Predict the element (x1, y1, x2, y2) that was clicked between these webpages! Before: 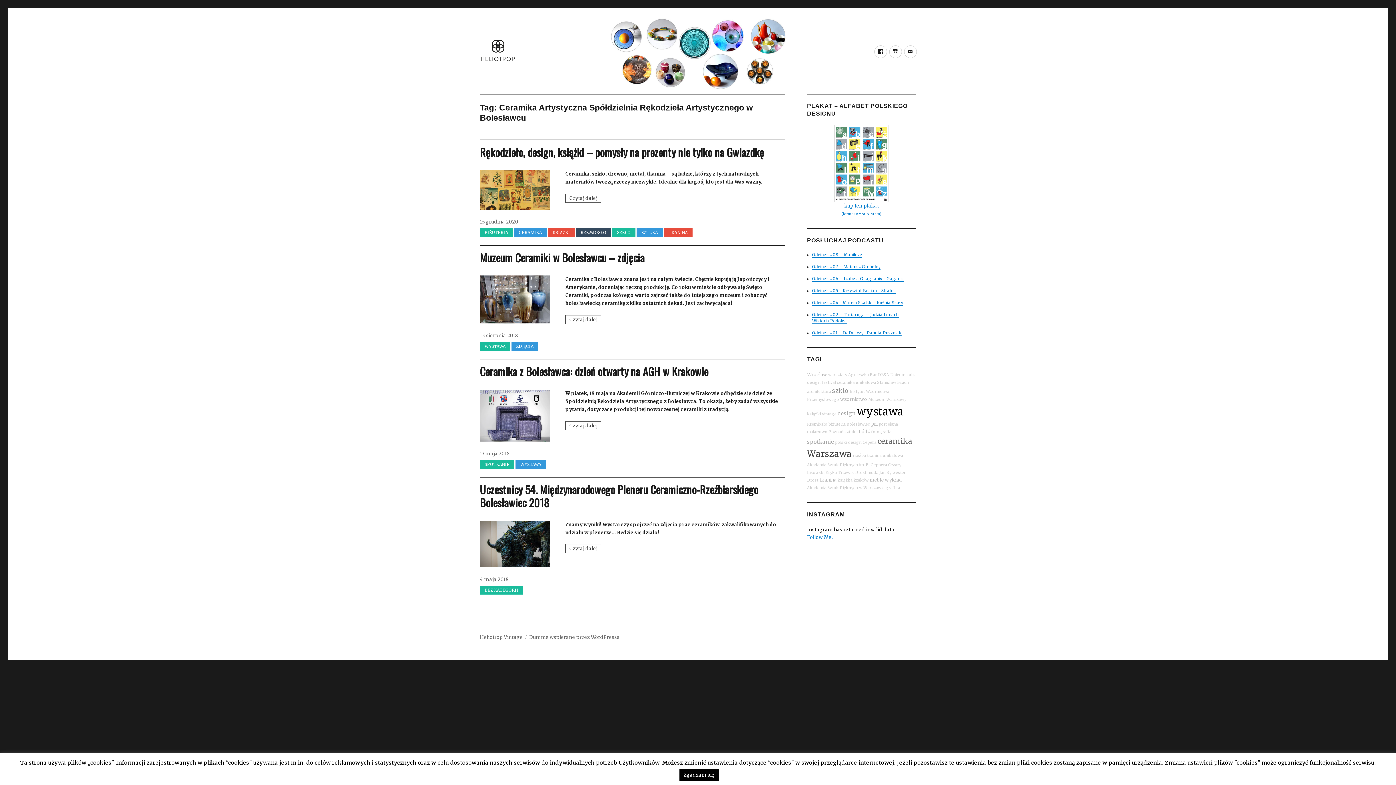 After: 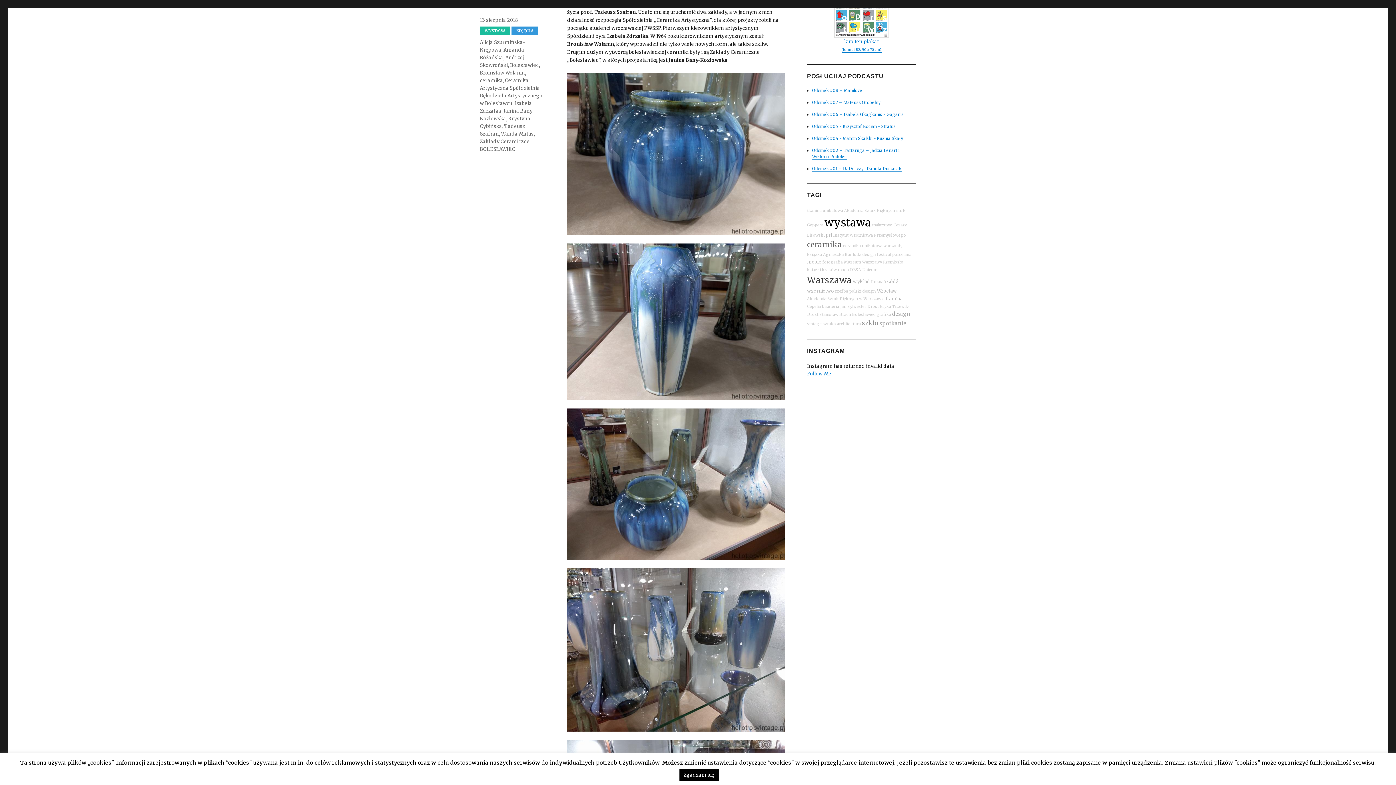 Action: bbox: (565, 315, 601, 324) label: Czytaj dalej
Muzeum Ceramiki w Bolesławcu – zdjęcia